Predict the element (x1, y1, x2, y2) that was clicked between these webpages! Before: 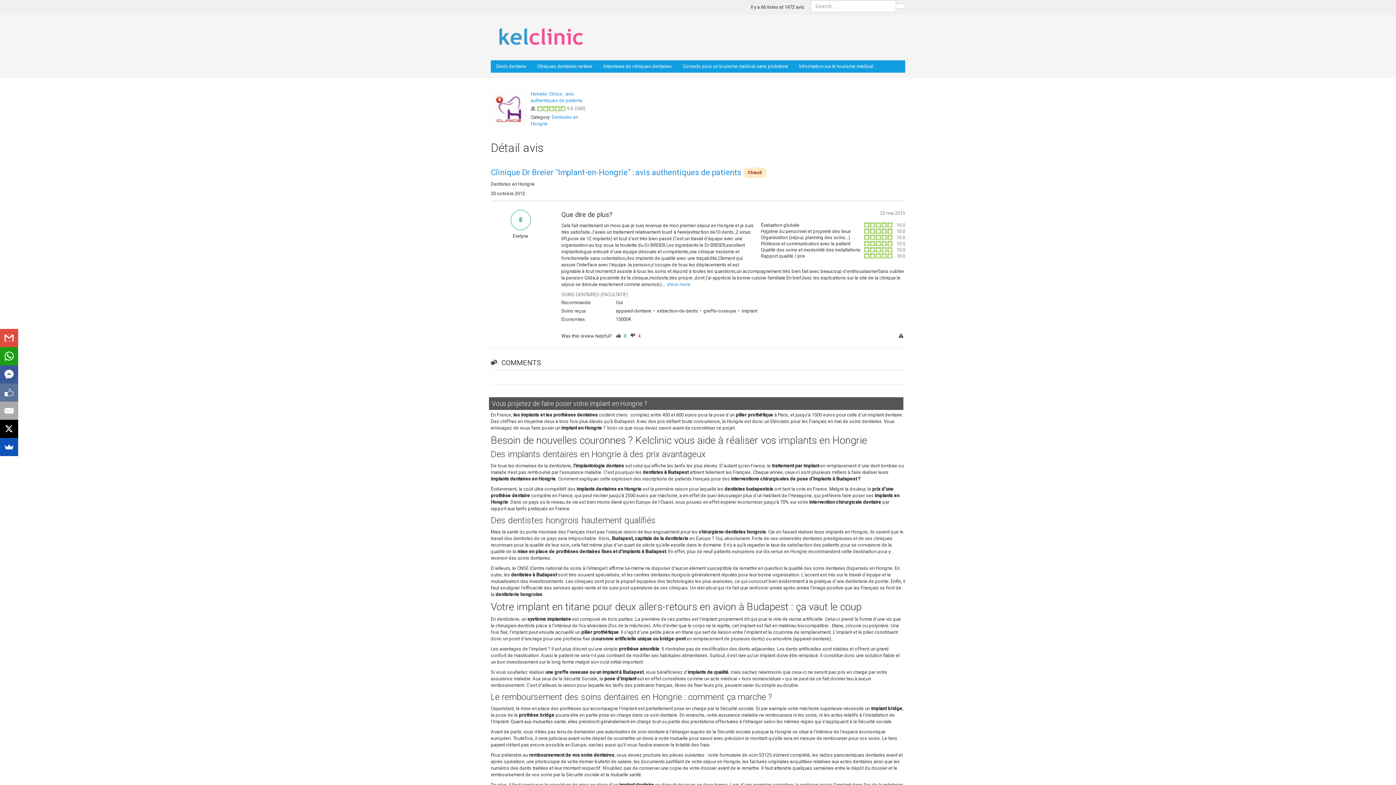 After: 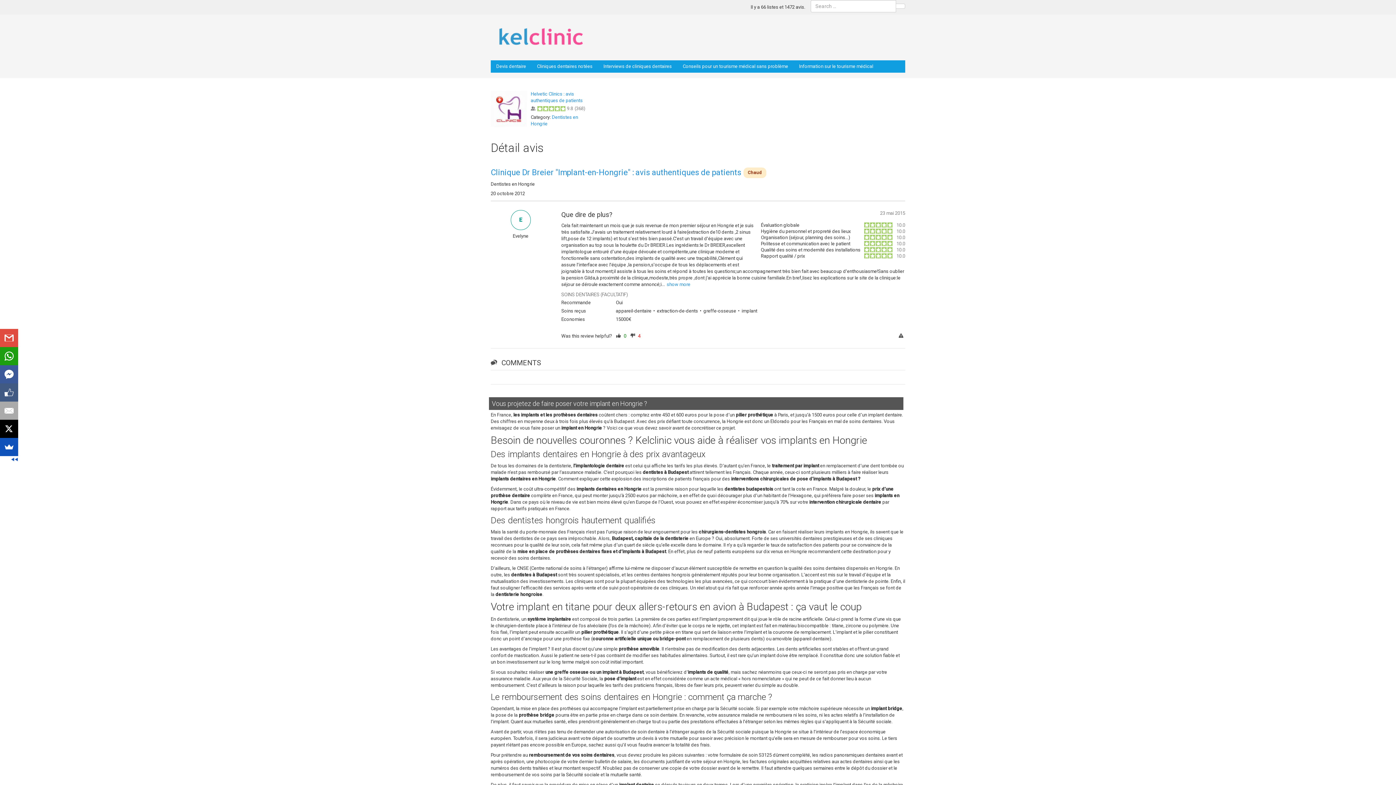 Action: bbox: (0, 383, 17, 401)